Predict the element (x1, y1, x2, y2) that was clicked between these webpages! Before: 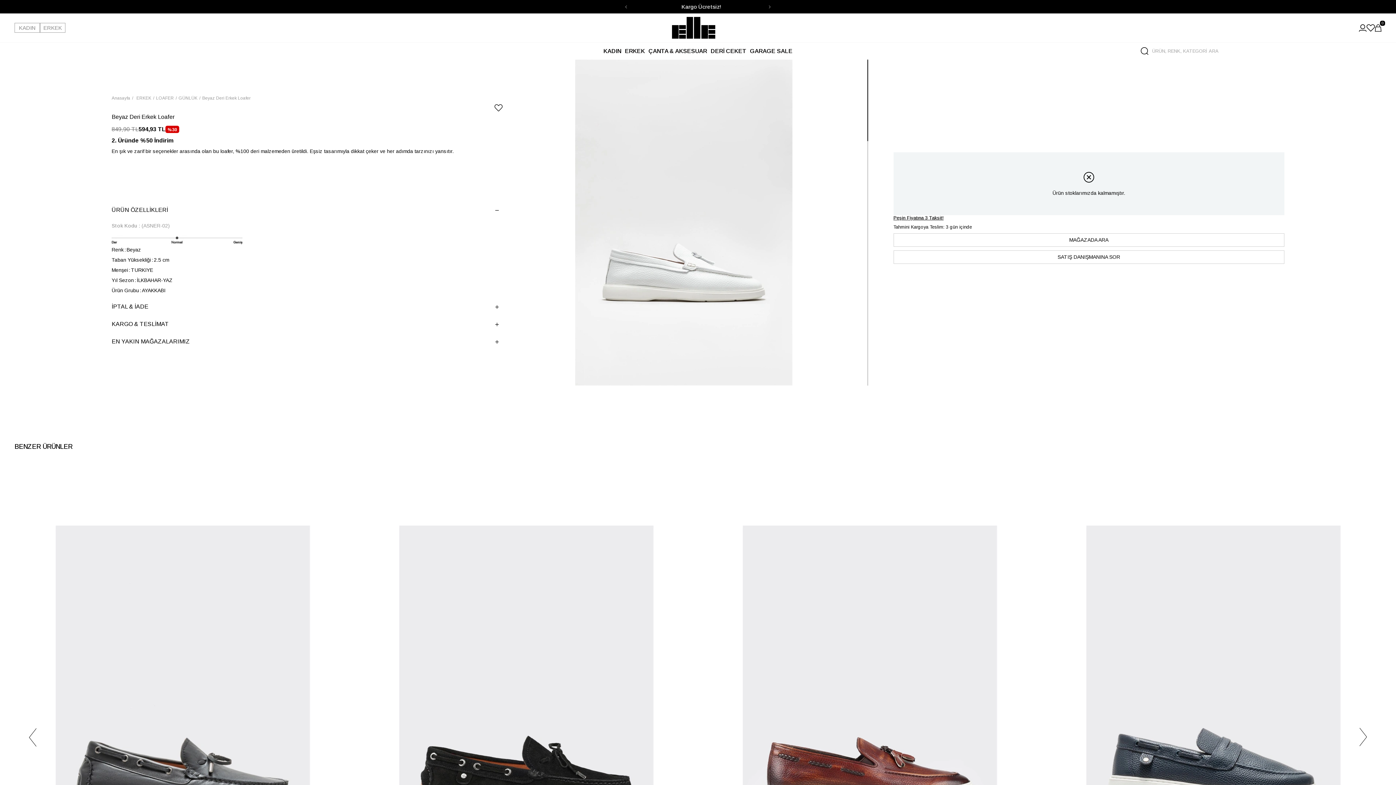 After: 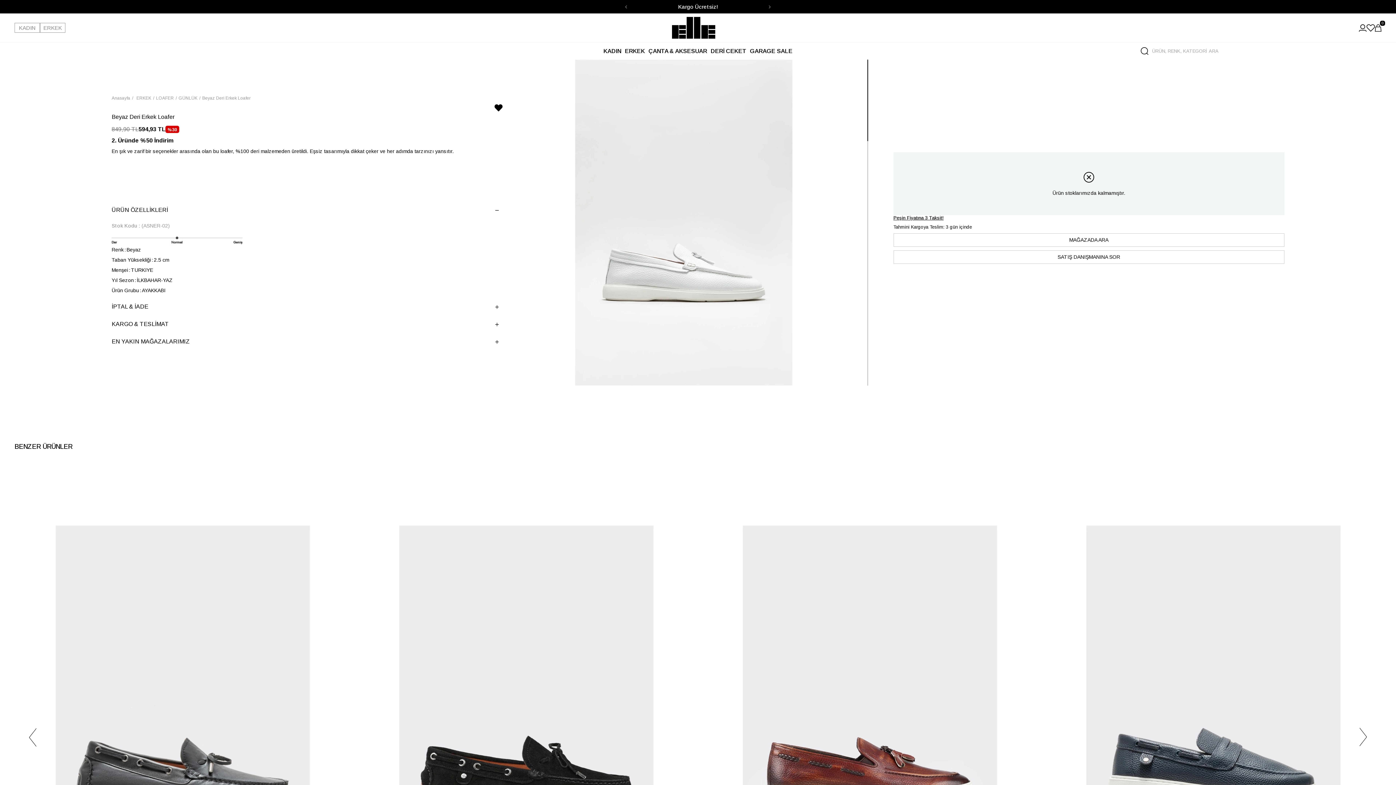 Action: bbox: (494, 106, 502, 112) label: Favorilere Ekle